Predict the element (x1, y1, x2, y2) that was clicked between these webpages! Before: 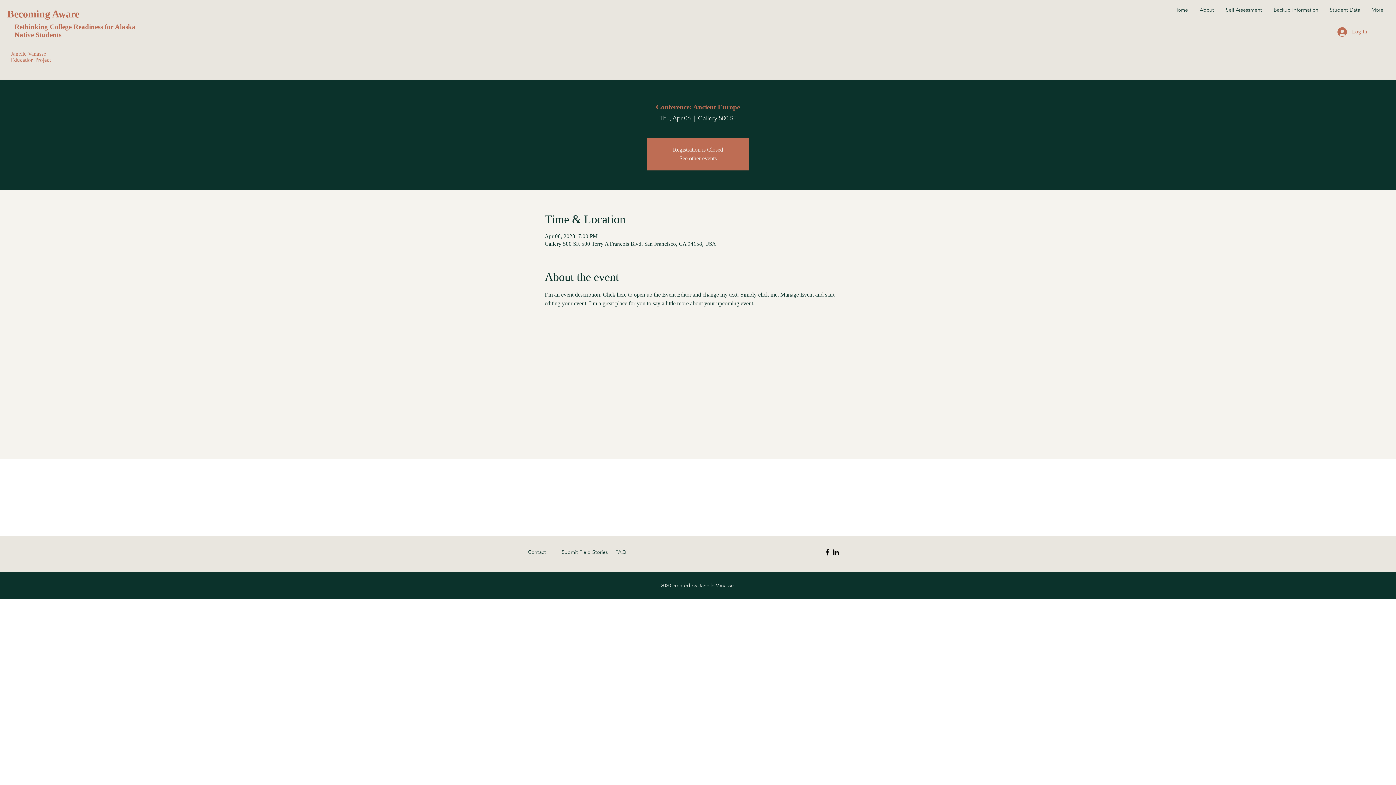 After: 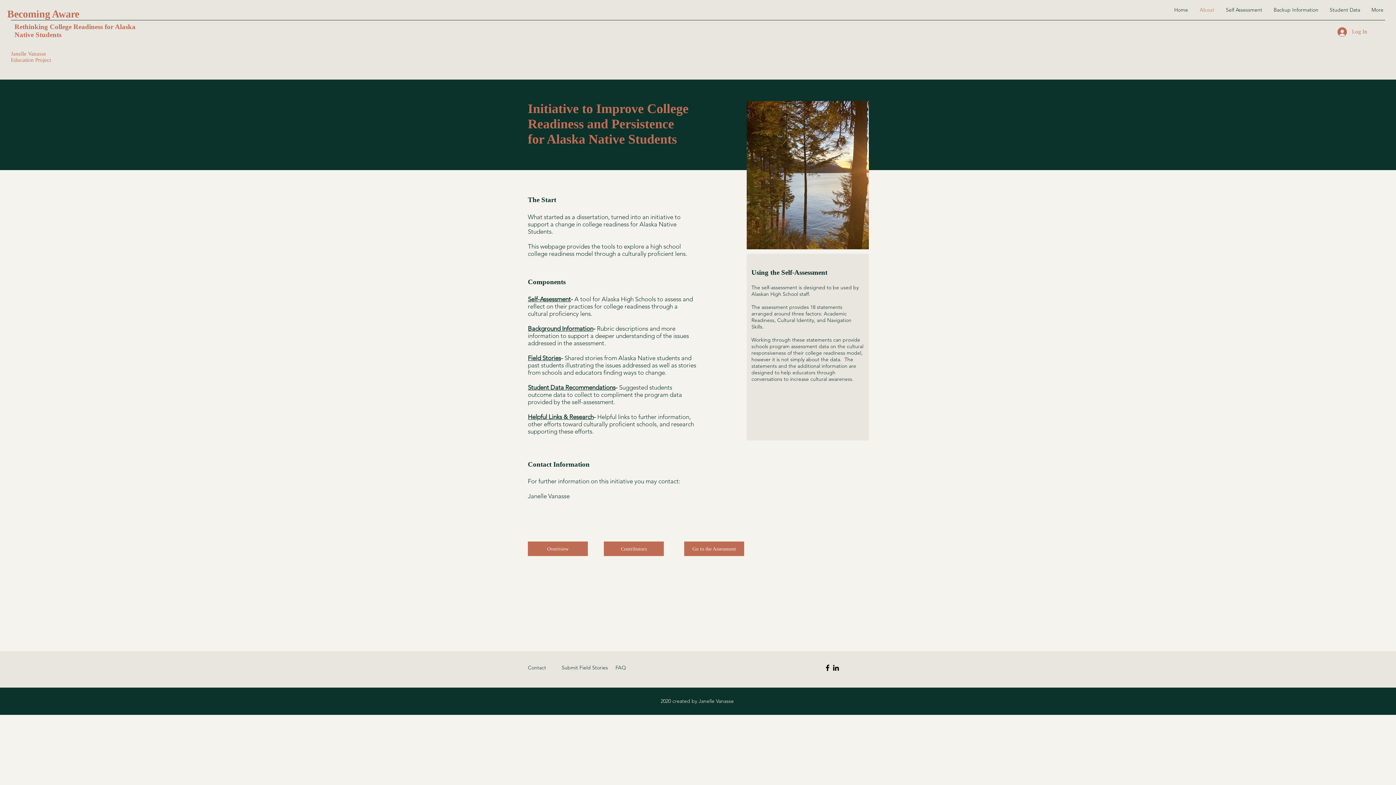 Action: bbox: (1194, 0, 1220, 18) label: About